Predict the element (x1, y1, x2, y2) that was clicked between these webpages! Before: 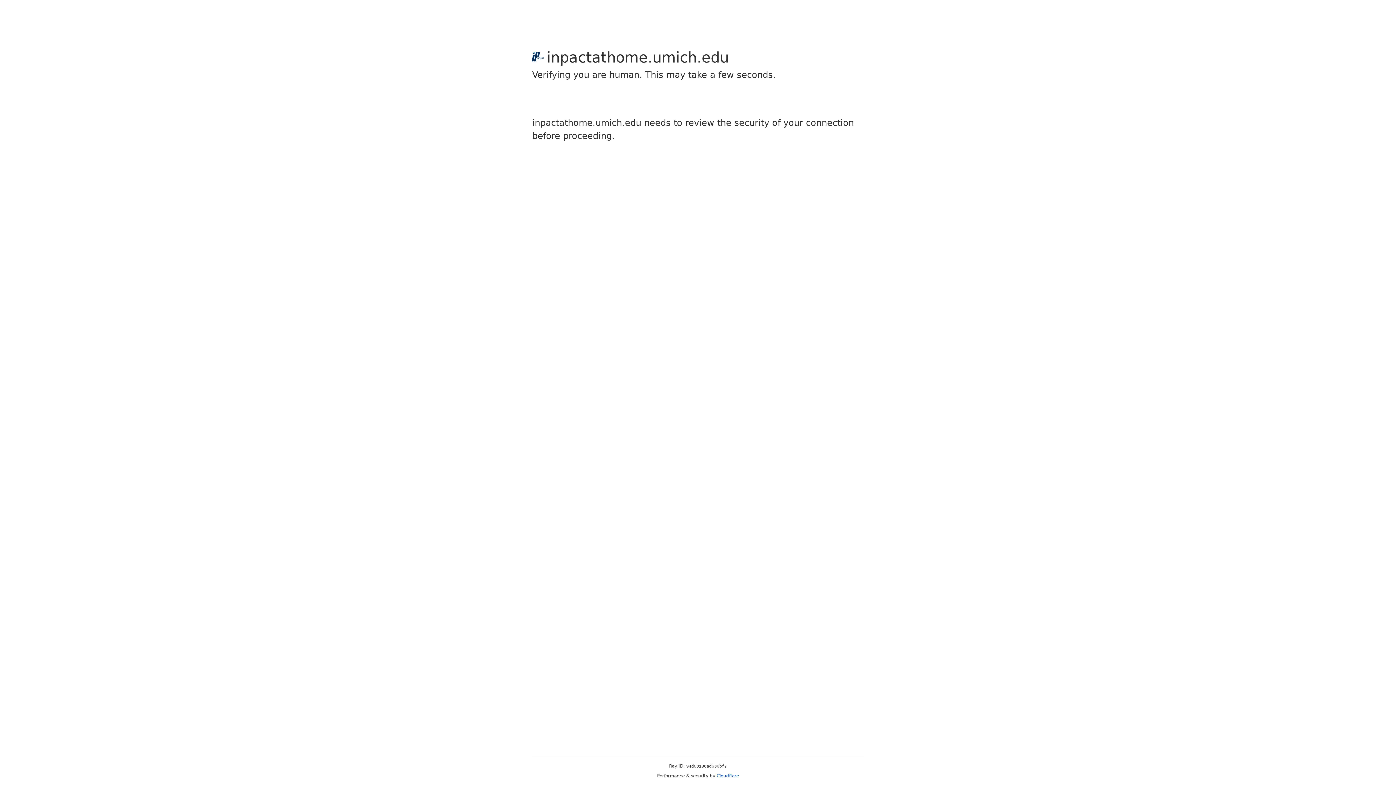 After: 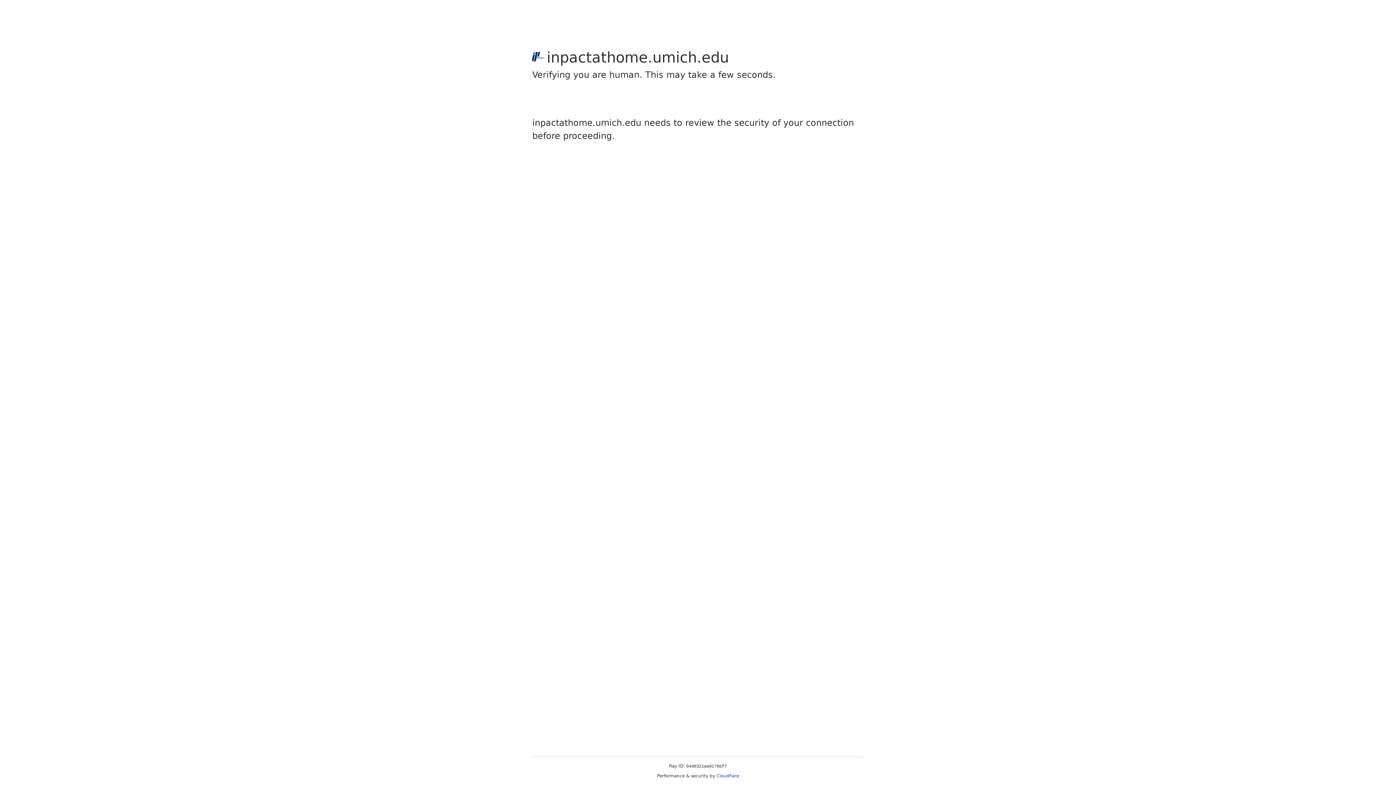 Action: bbox: (716, 773, 739, 778) label: Cloudflare